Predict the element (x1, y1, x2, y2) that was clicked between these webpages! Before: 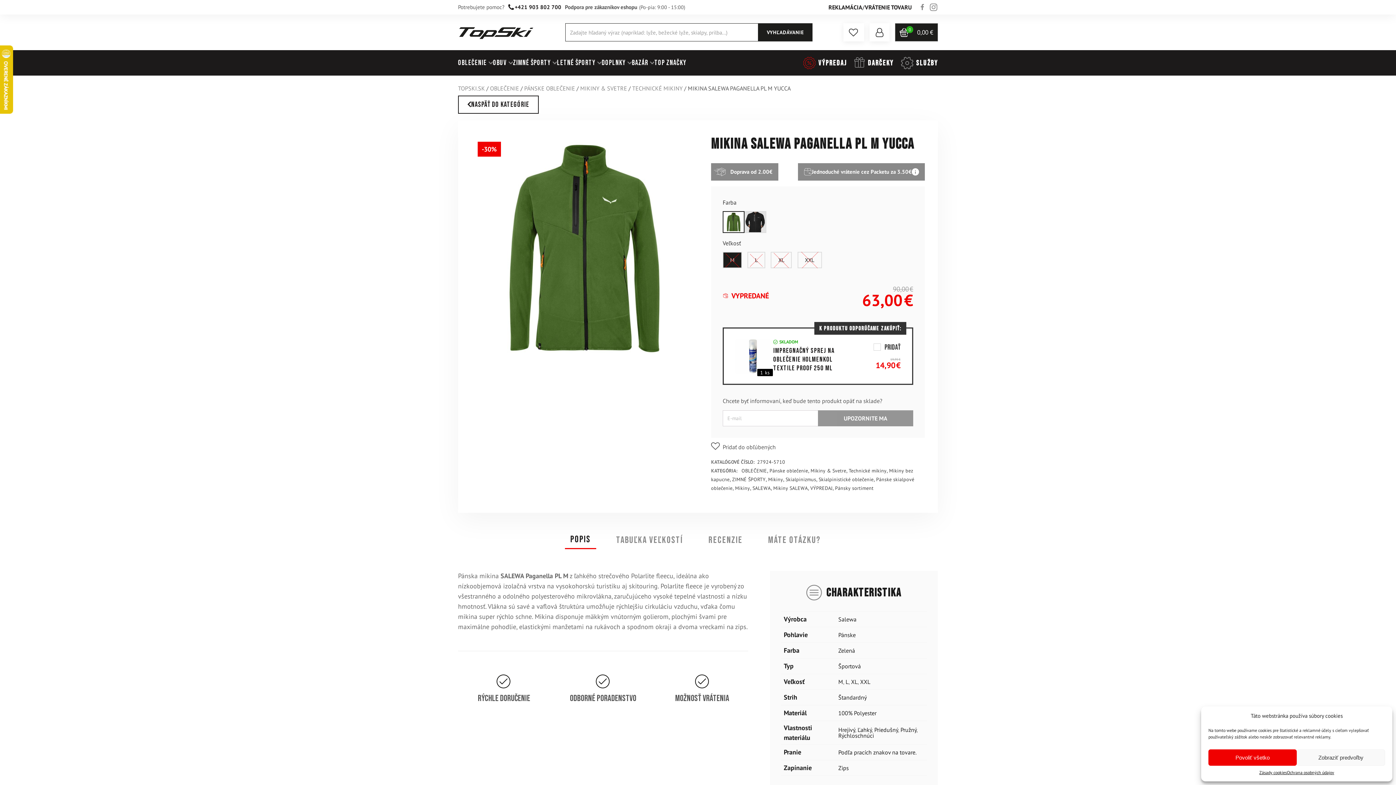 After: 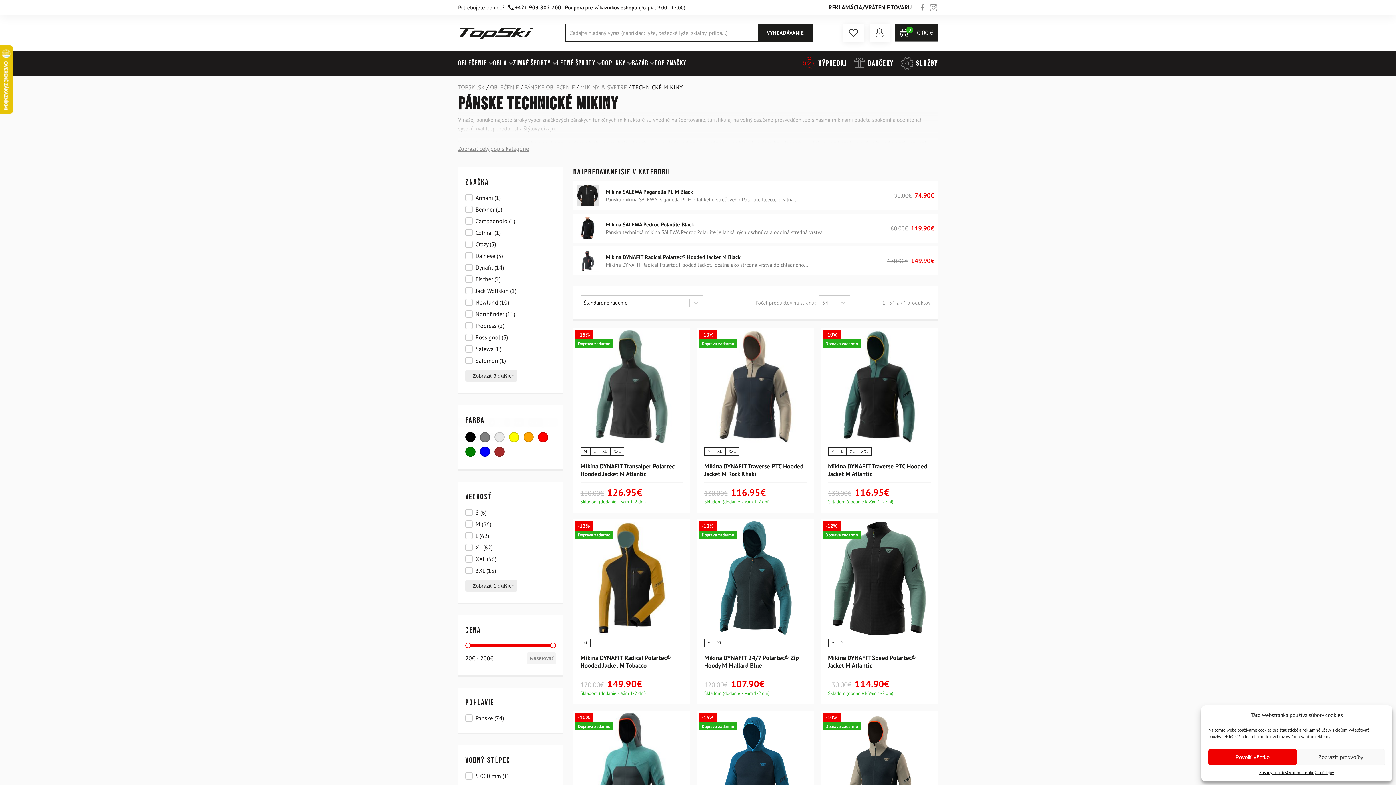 Action: label: Technické mikiny bbox: (849, 466, 886, 474)